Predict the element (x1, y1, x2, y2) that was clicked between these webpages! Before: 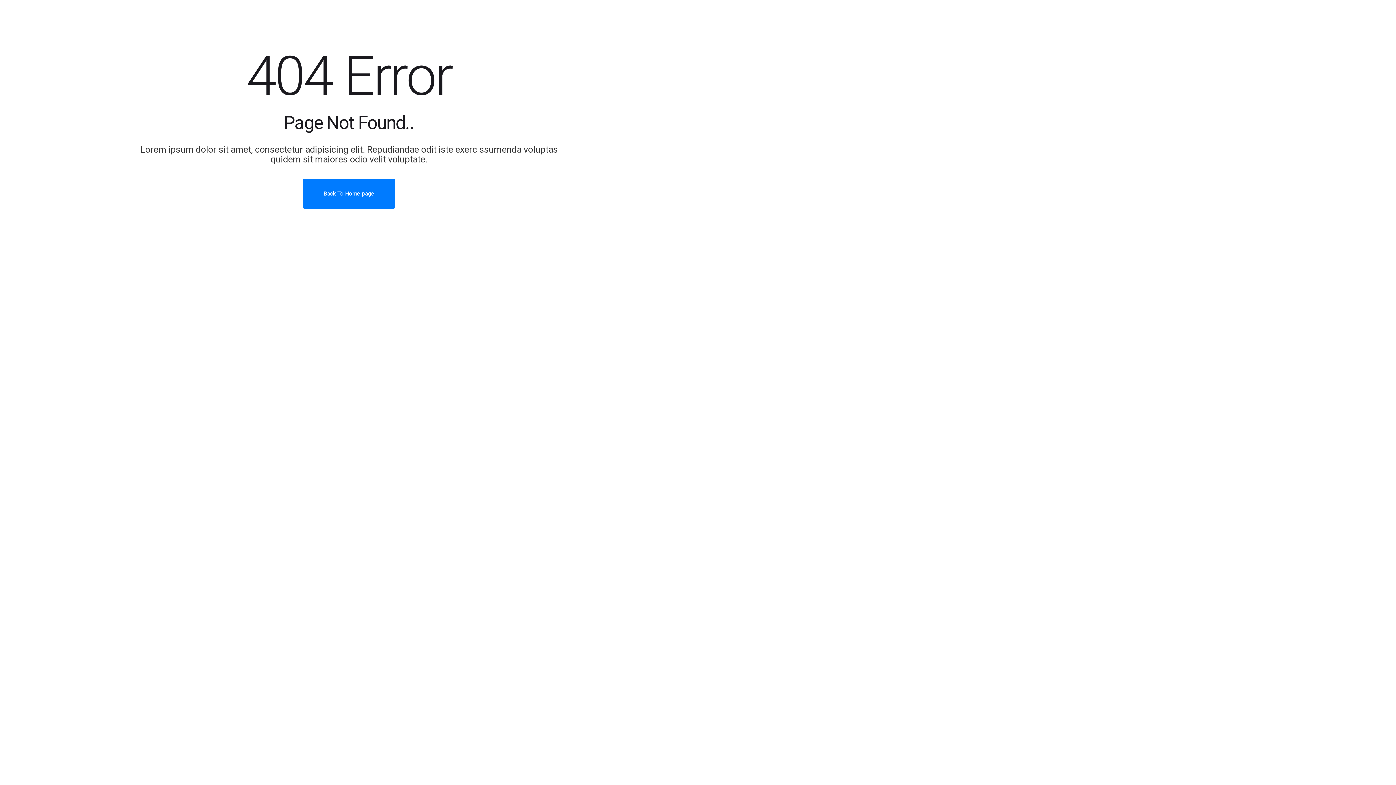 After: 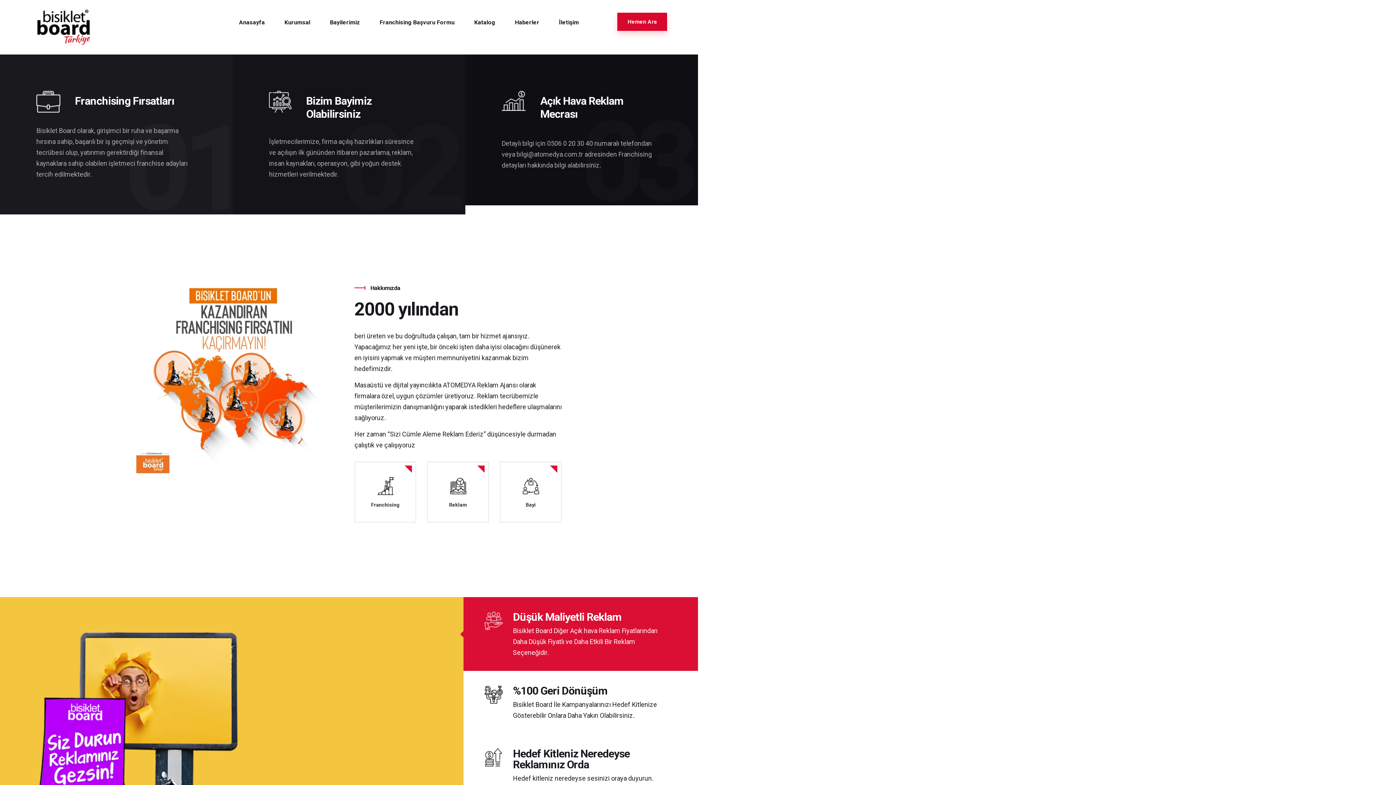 Action: bbox: (302, 178, 395, 208) label: Back To Home page